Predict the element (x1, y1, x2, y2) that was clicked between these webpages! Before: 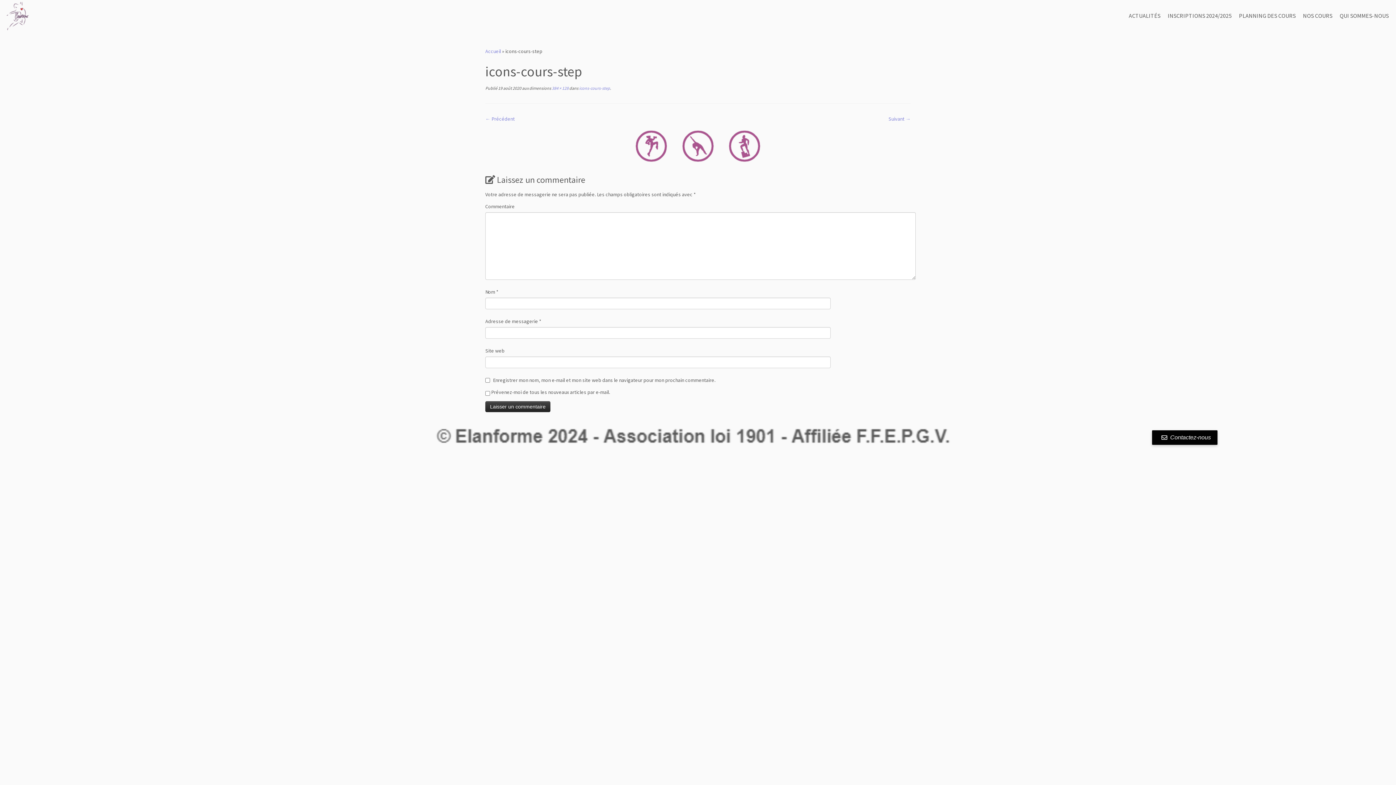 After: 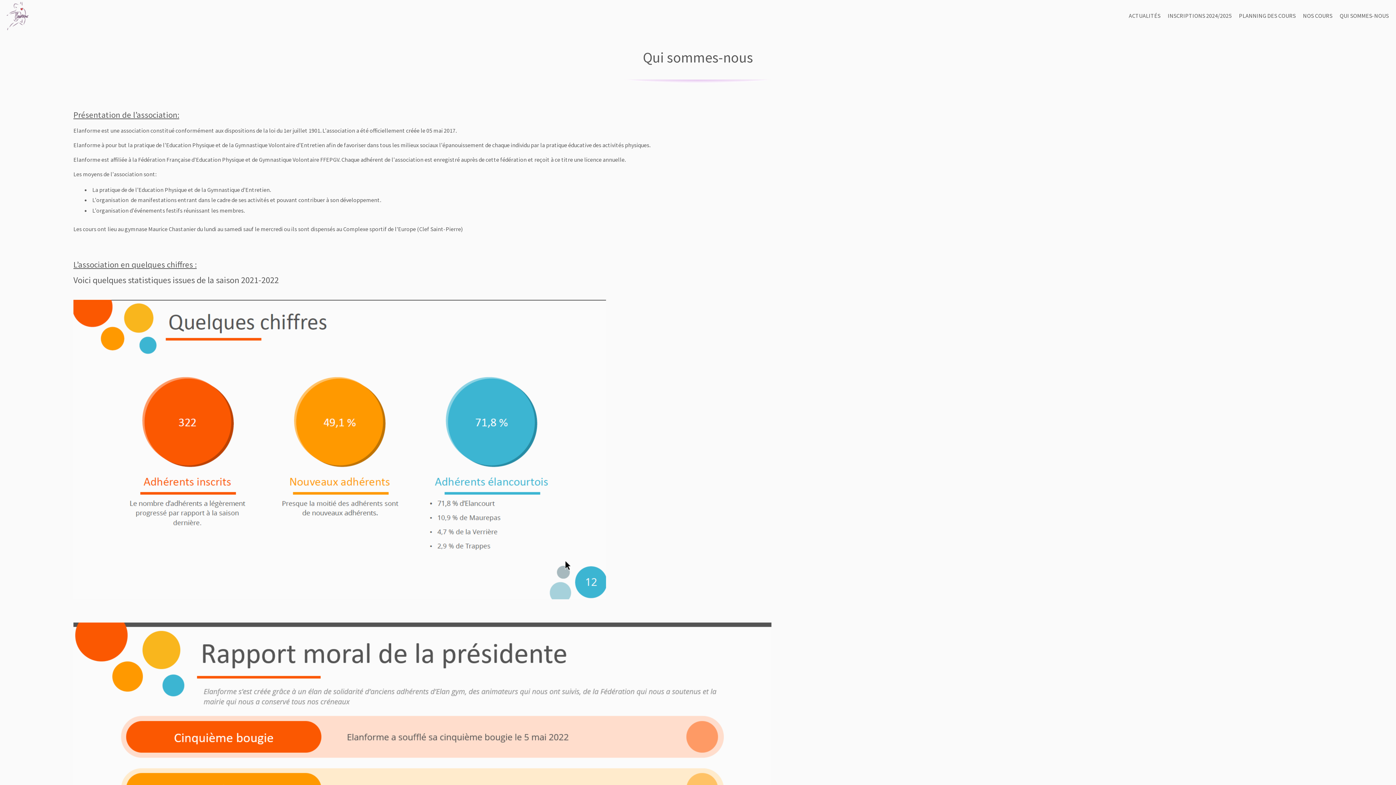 Action: label: QUI SOMMES-NOUS bbox: (1338, 9, 1390, 21)